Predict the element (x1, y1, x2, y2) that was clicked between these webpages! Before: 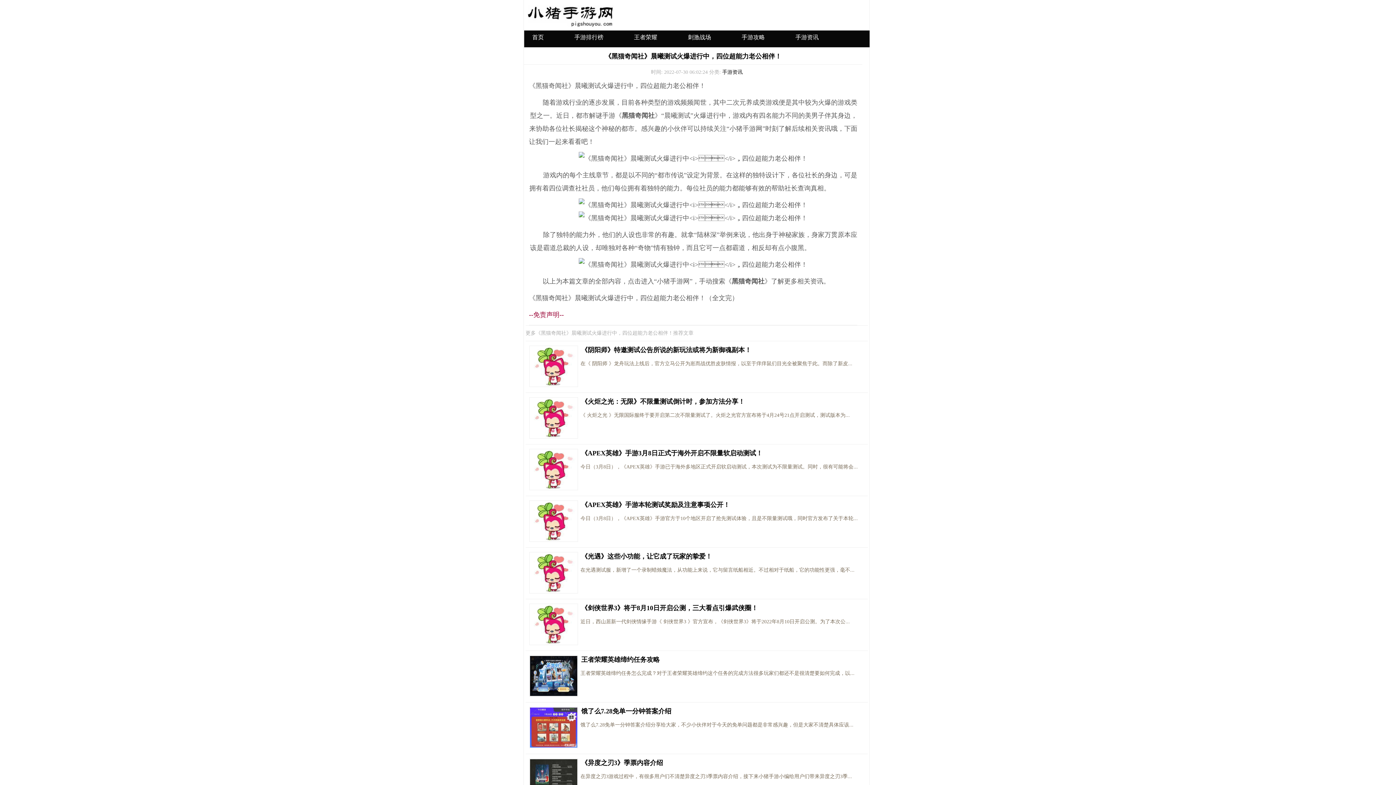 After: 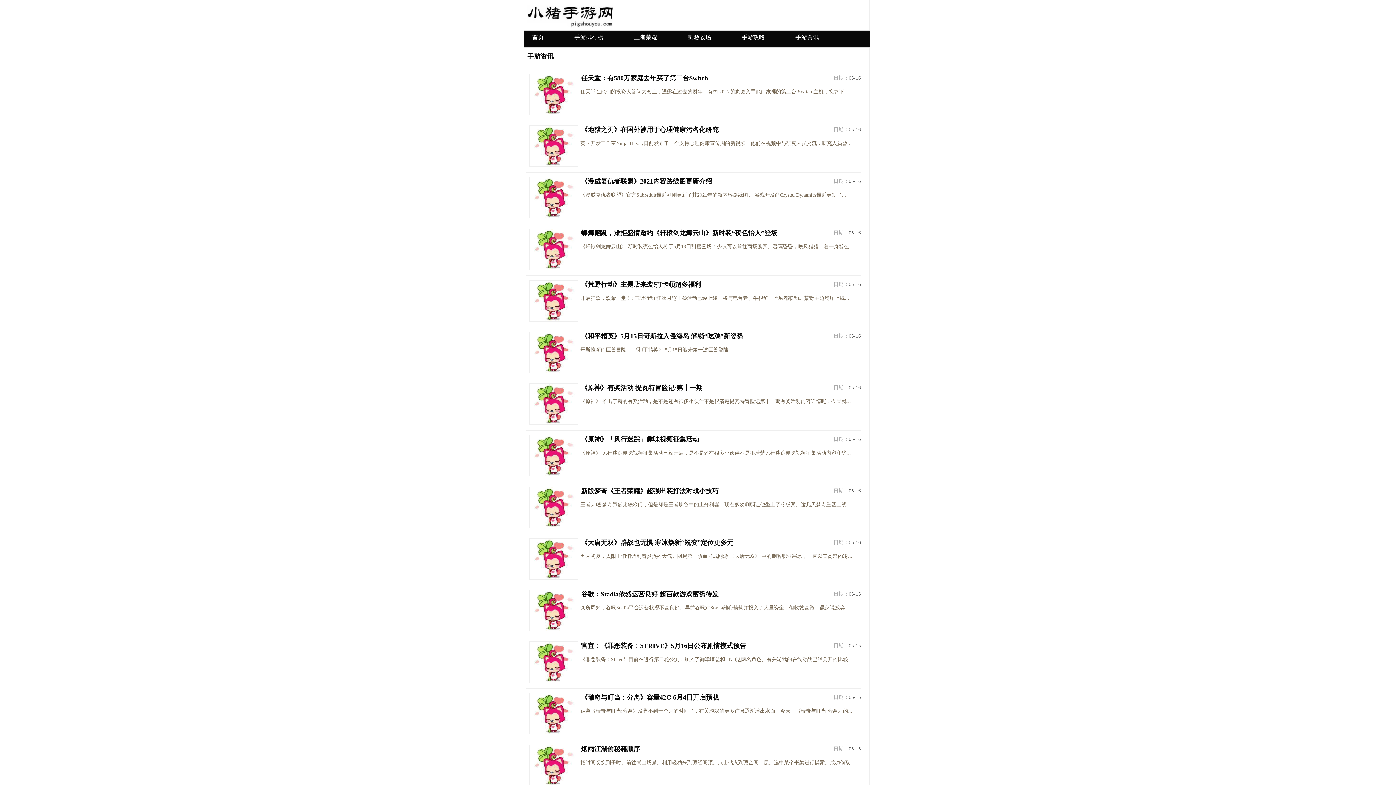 Action: bbox: (793, 33, 821, 41) label: 手游资讯